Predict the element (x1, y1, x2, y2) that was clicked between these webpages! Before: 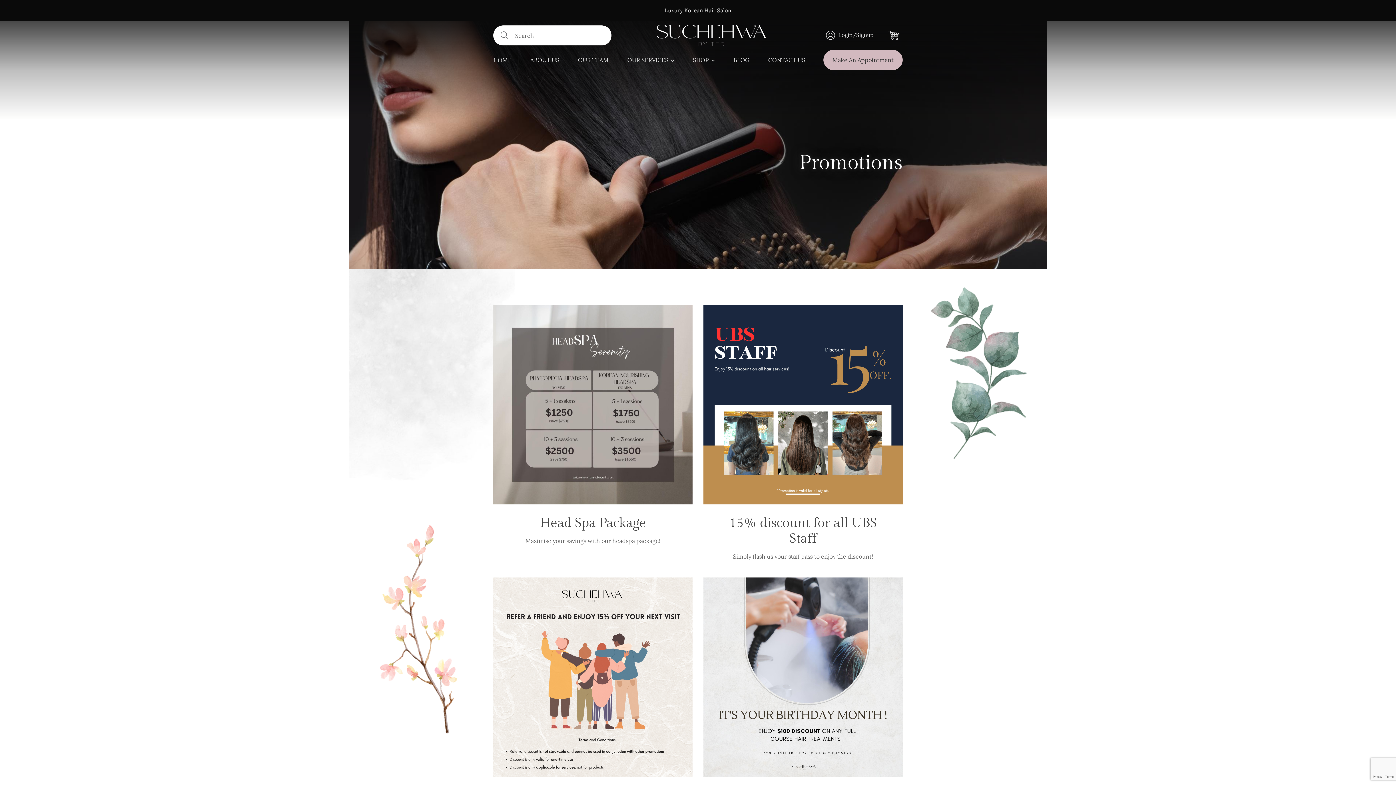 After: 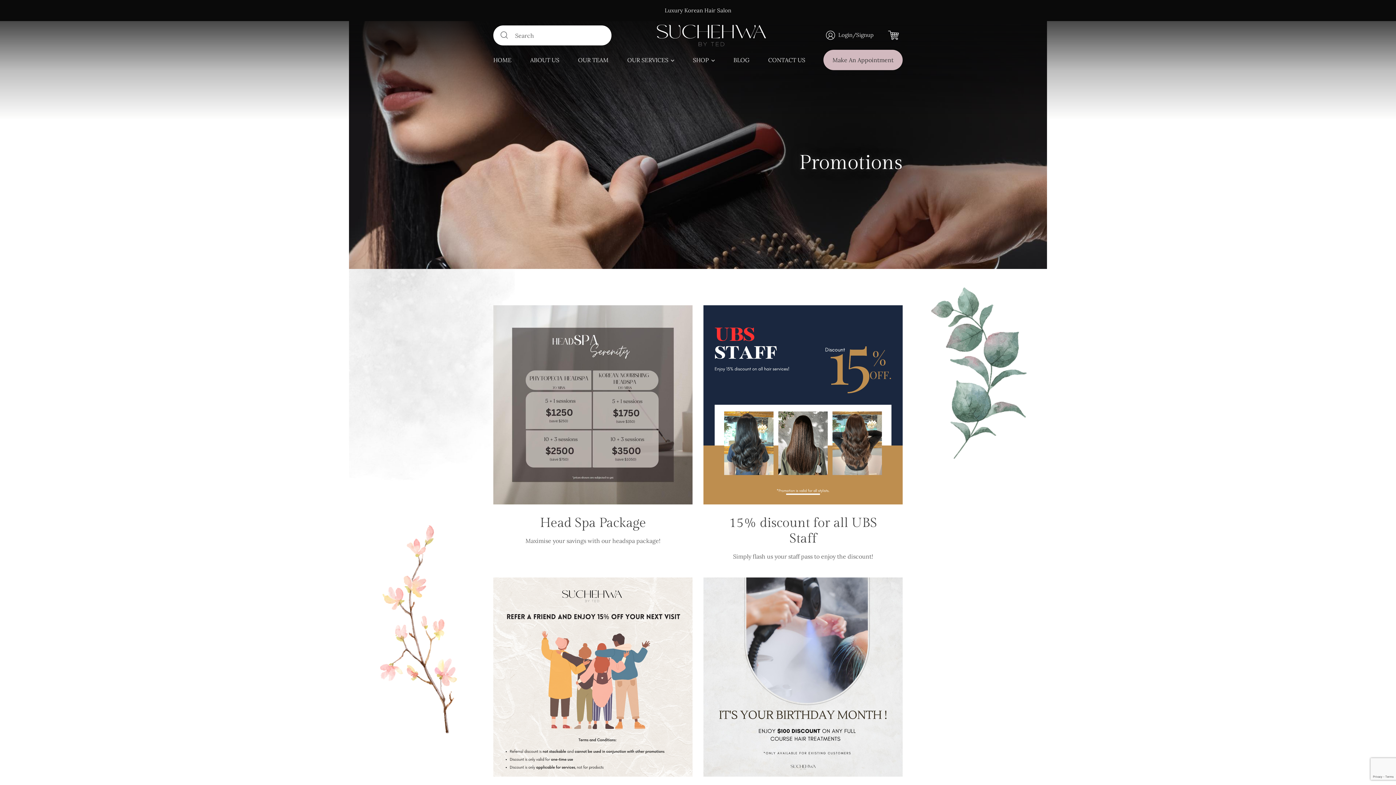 Action: bbox: (493, 305, 692, 504)